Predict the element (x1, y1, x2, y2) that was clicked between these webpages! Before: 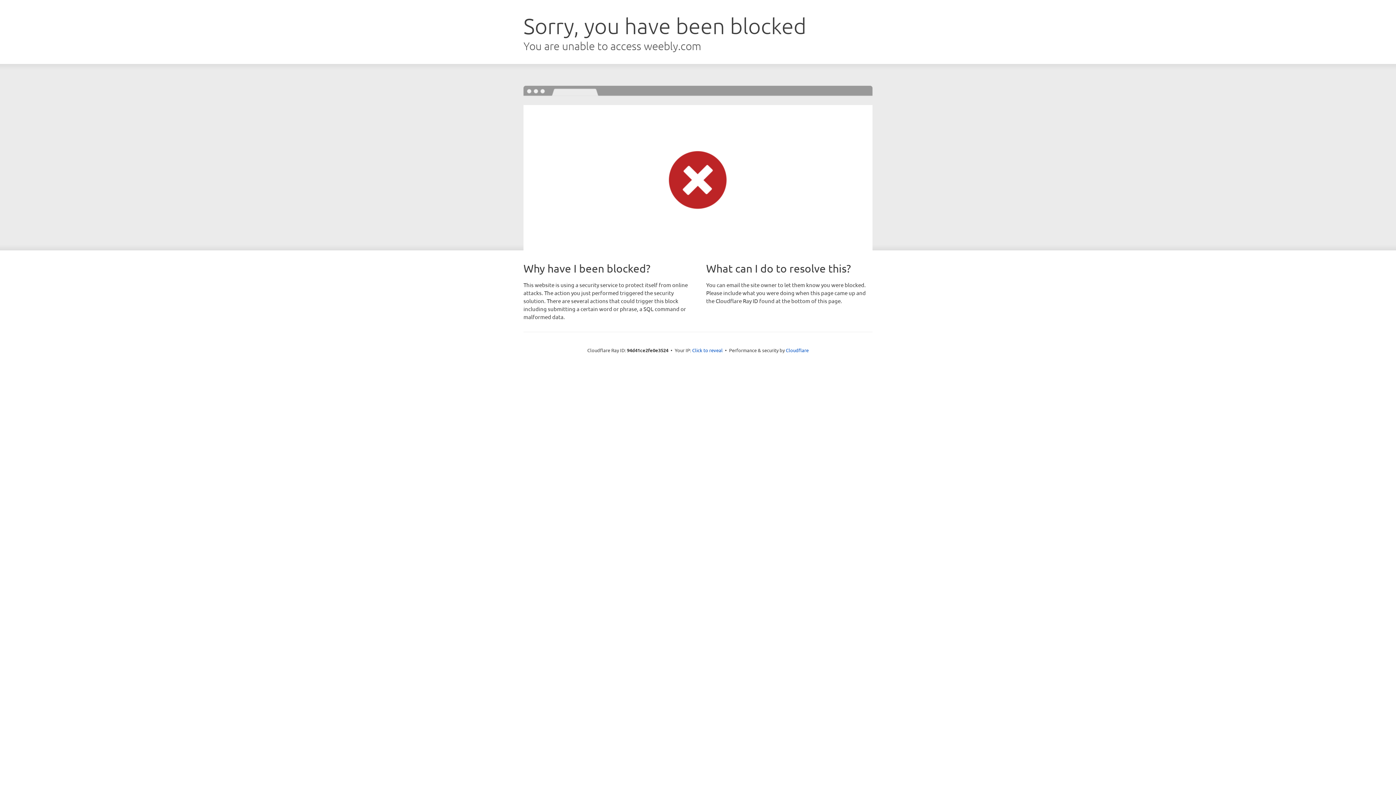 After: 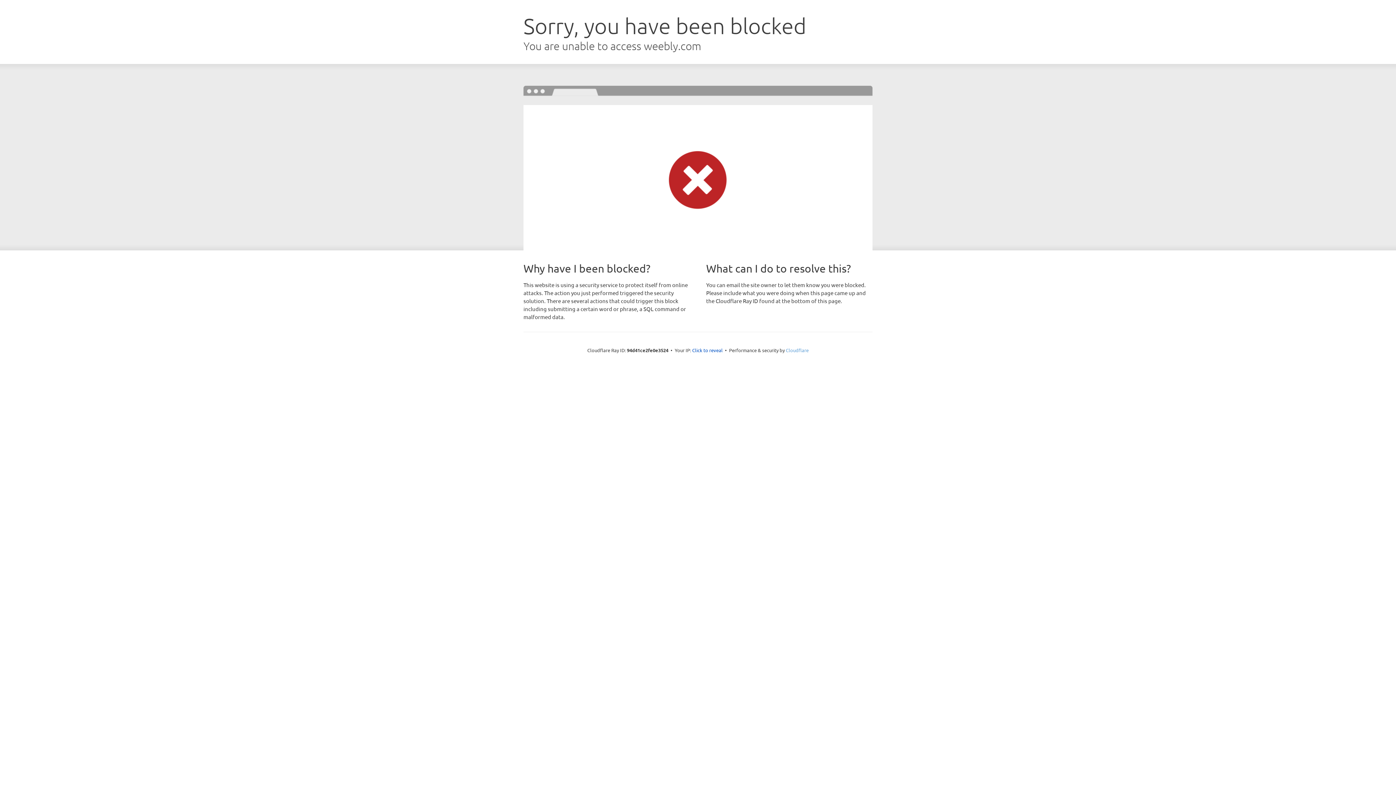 Action: bbox: (786, 347, 808, 353) label: Cloudflare